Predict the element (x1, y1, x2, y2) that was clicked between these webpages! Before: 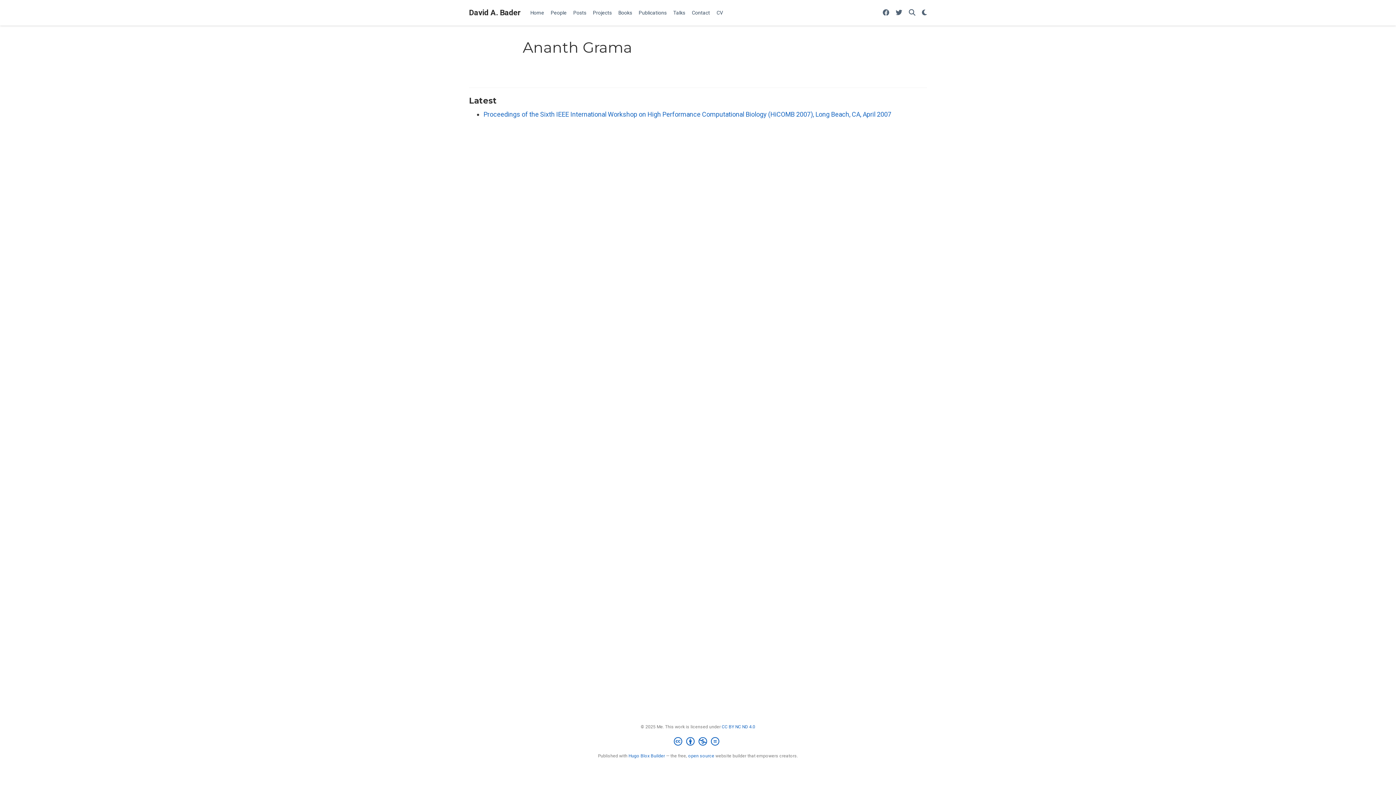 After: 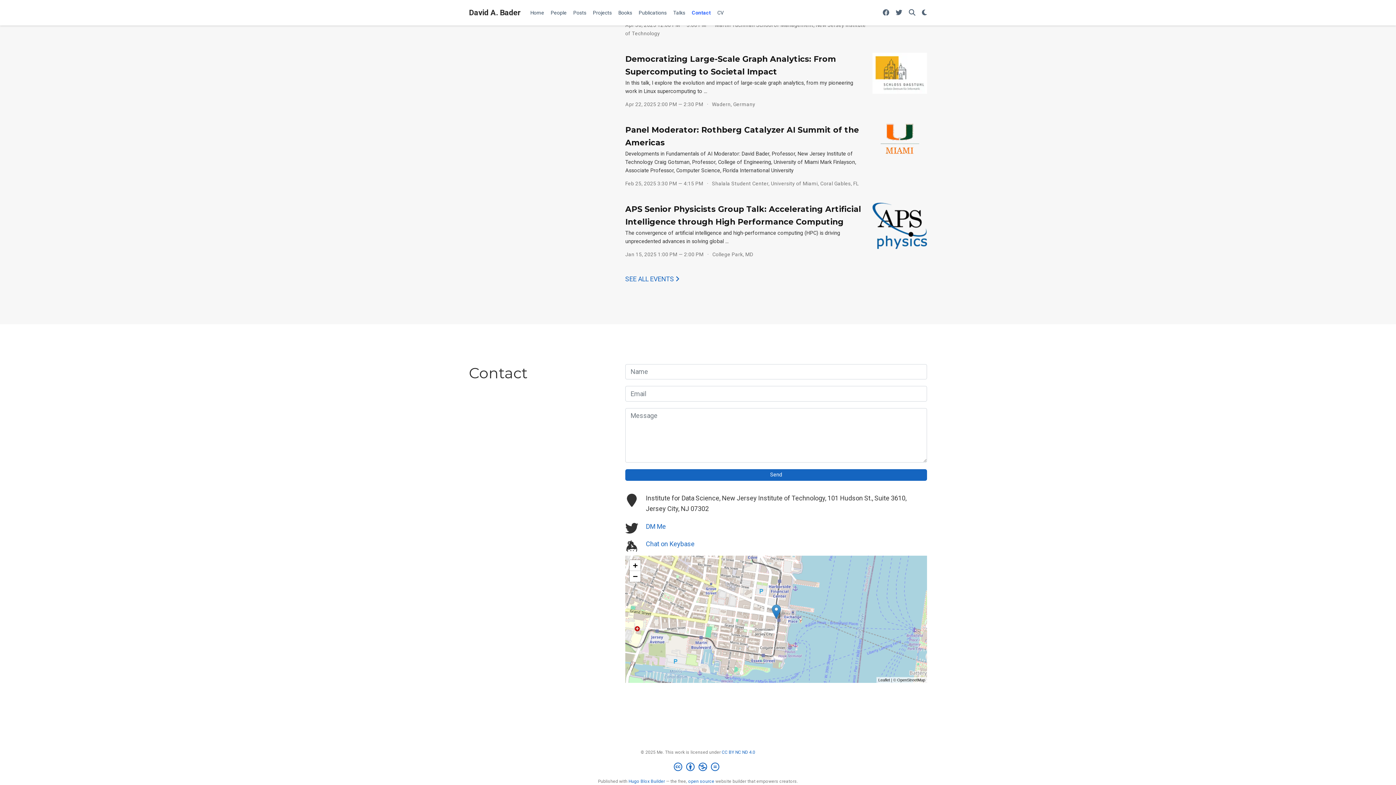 Action: bbox: (688, 6, 713, 19) label: Contact